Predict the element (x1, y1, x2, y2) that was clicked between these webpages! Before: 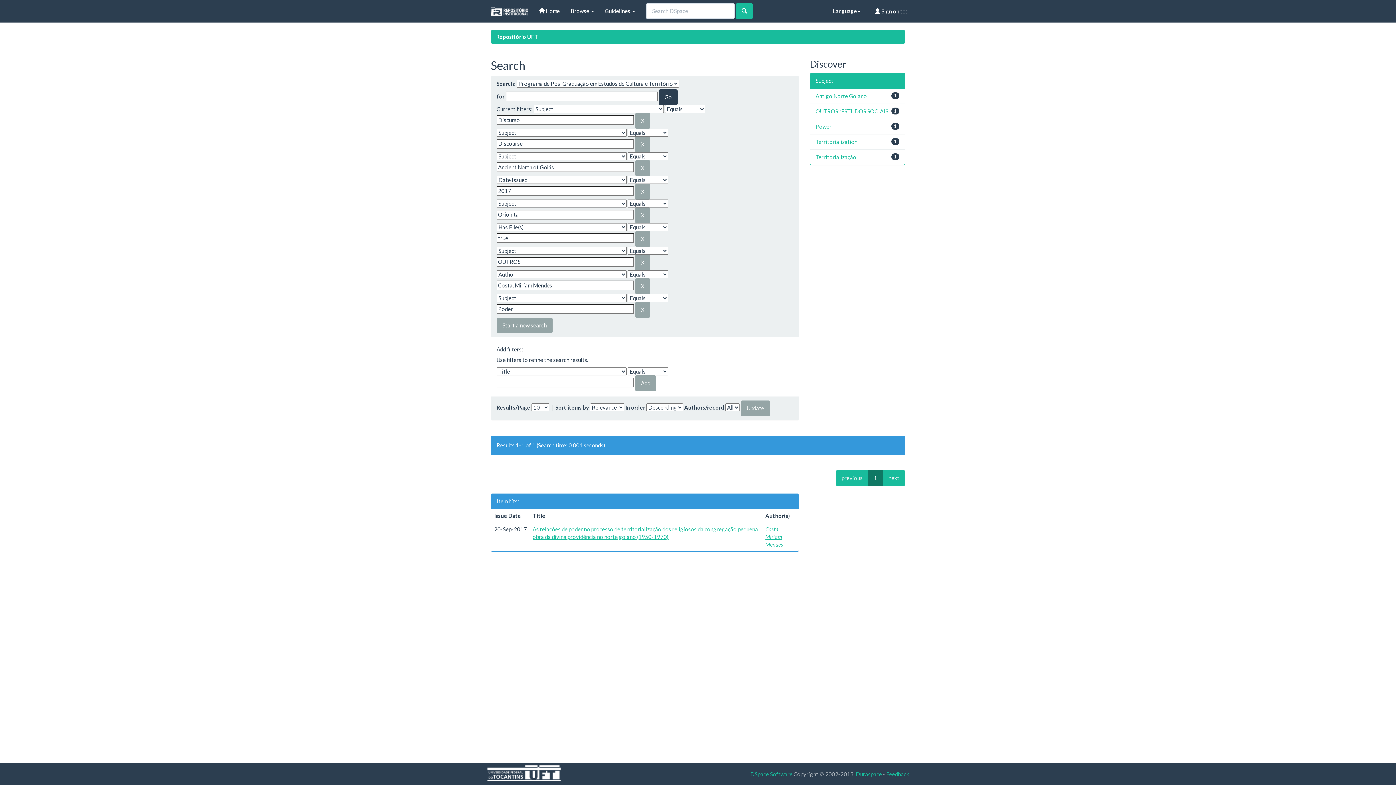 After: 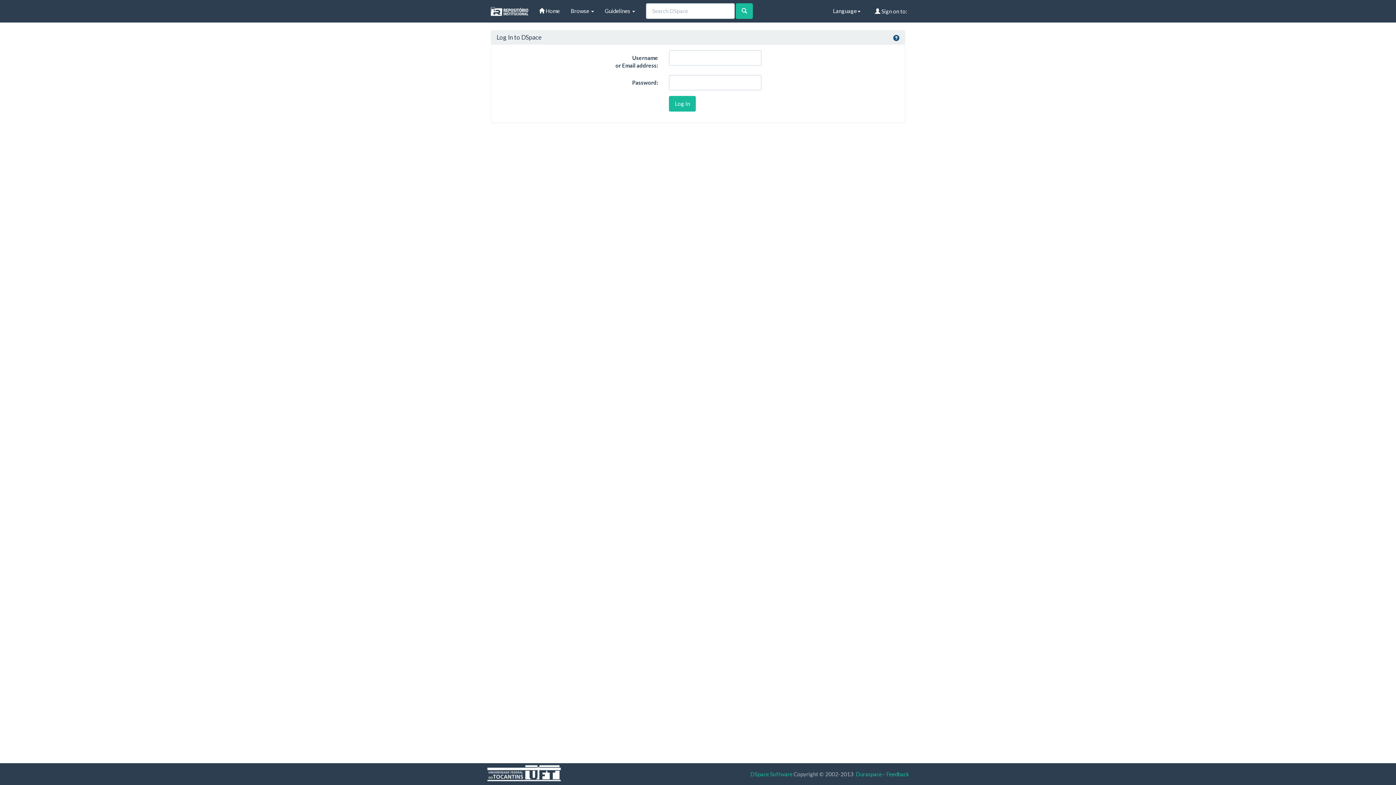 Action: bbox: (869, 0, 913, 22) label:  Sign on to: